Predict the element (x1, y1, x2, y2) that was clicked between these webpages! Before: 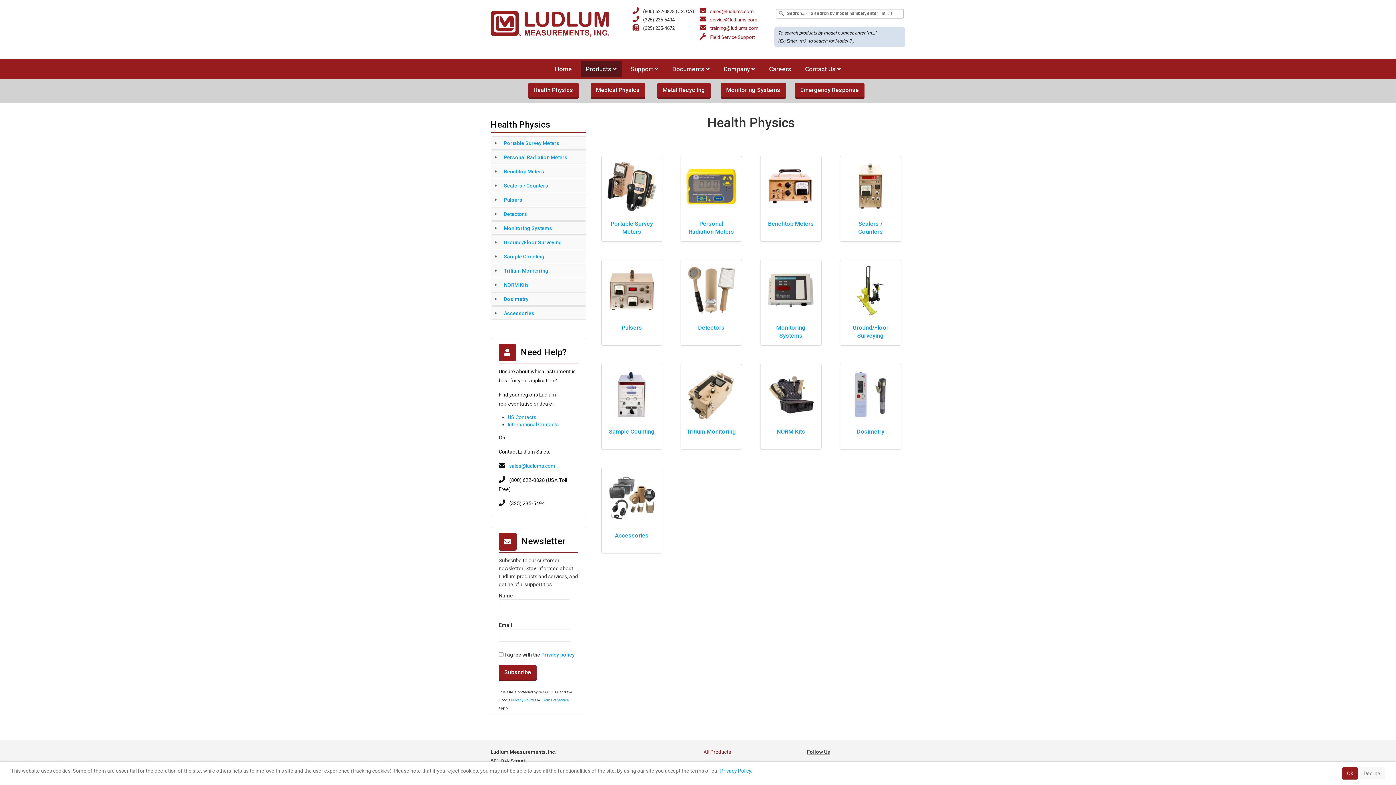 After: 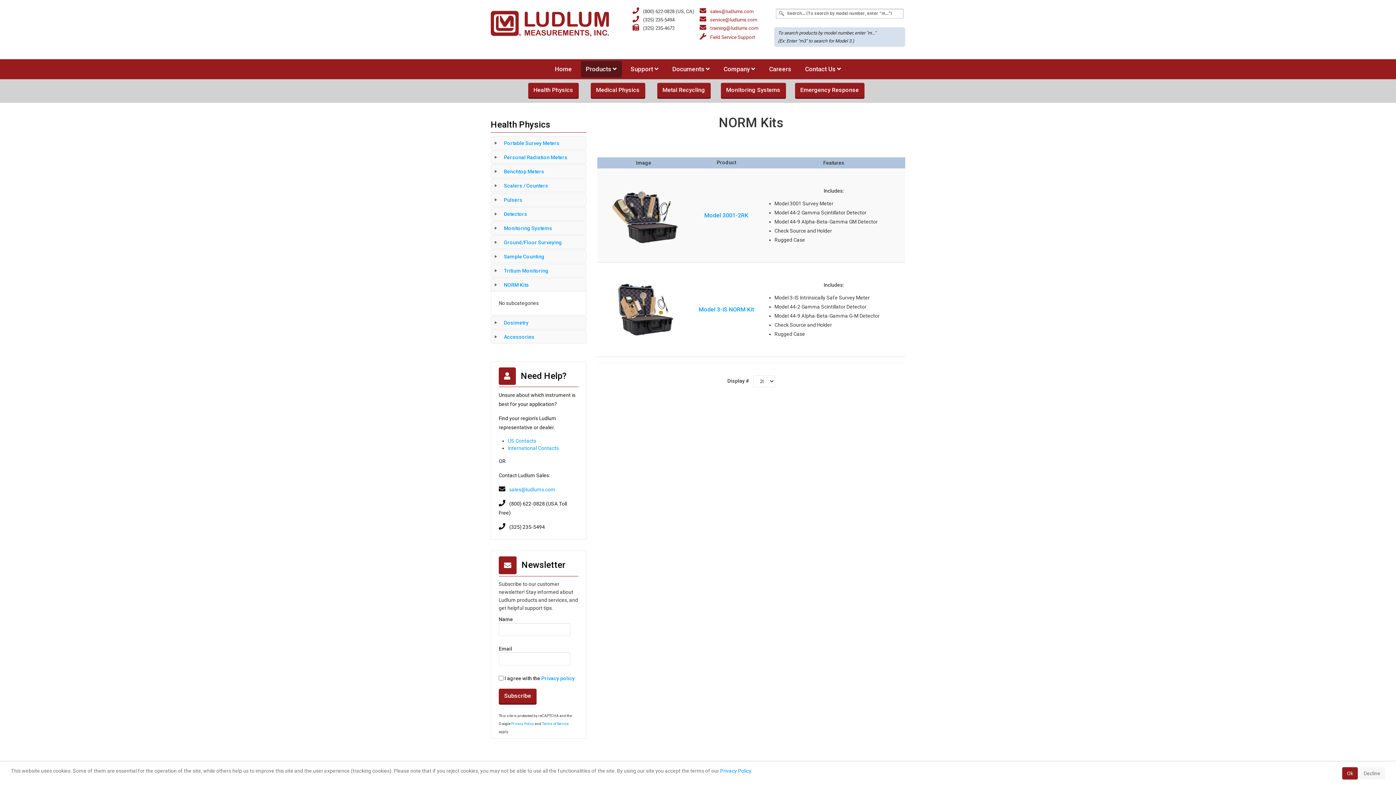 Action: bbox: (766, 391, 816, 397)